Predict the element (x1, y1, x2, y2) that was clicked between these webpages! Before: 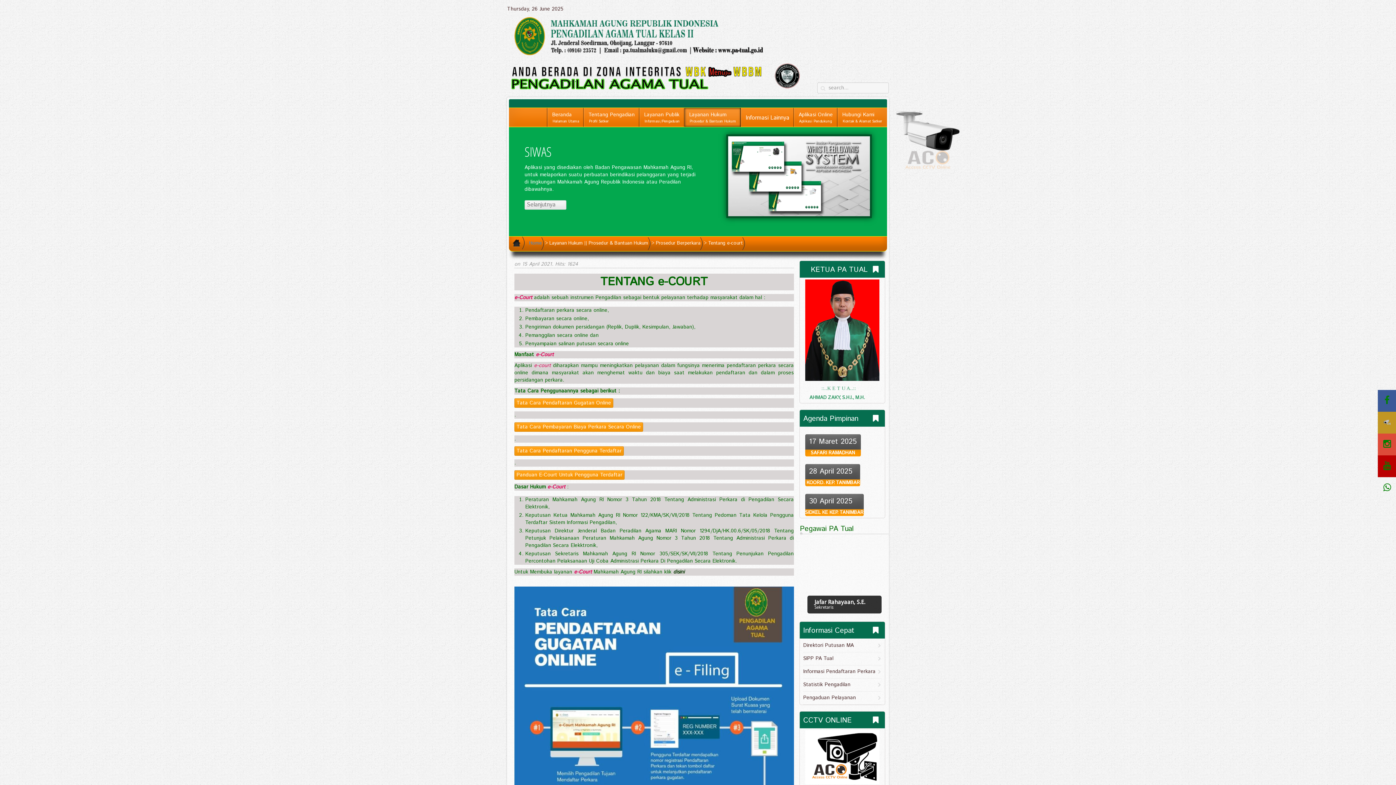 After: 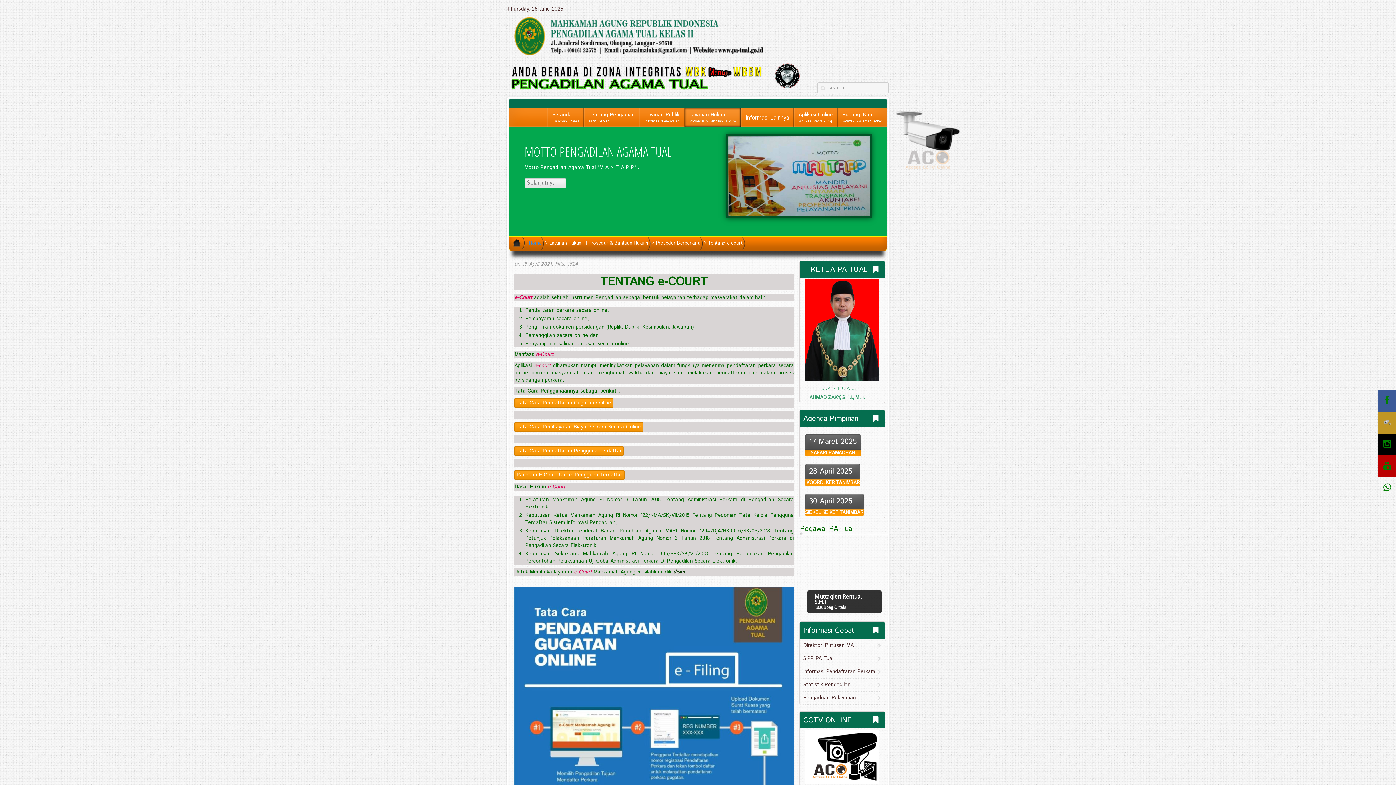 Action: bbox: (1378, 433, 1396, 455)